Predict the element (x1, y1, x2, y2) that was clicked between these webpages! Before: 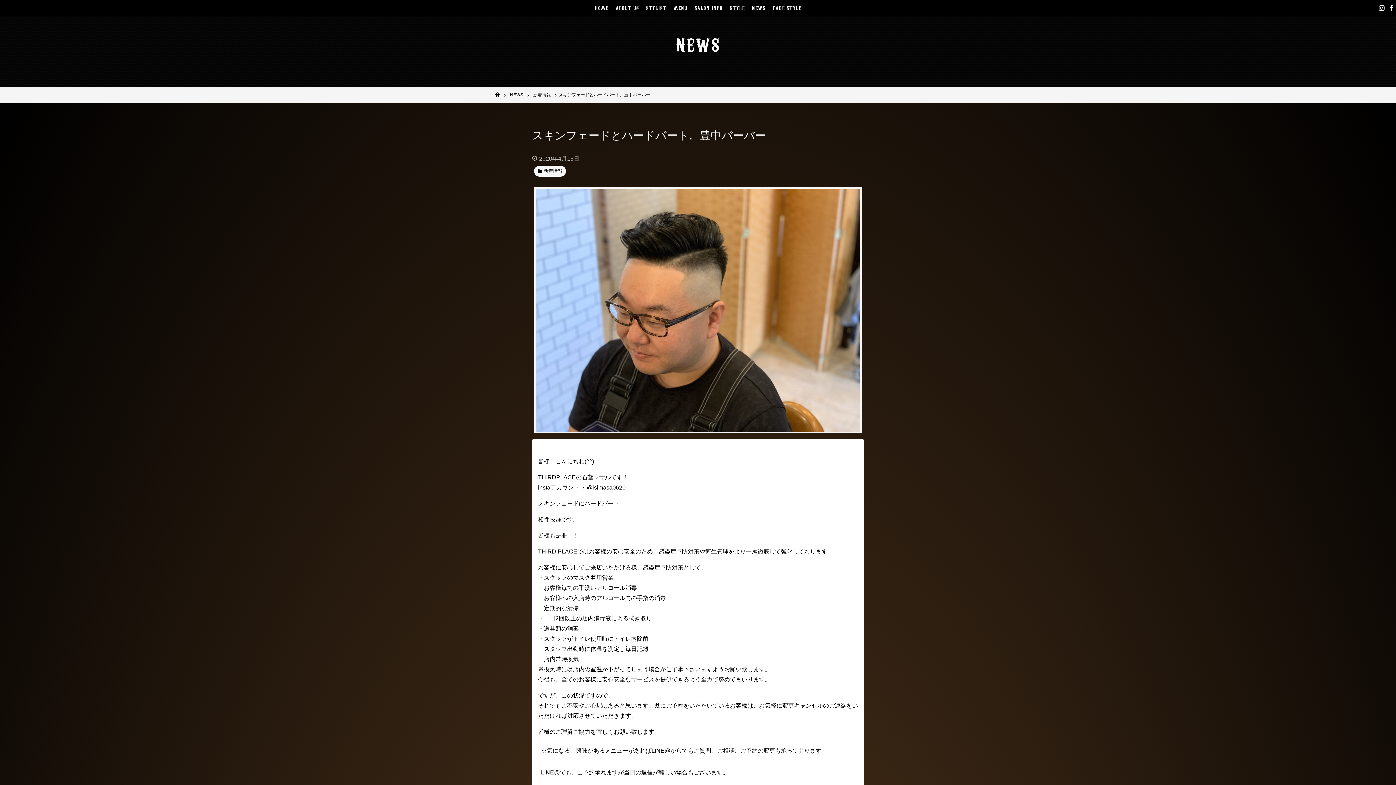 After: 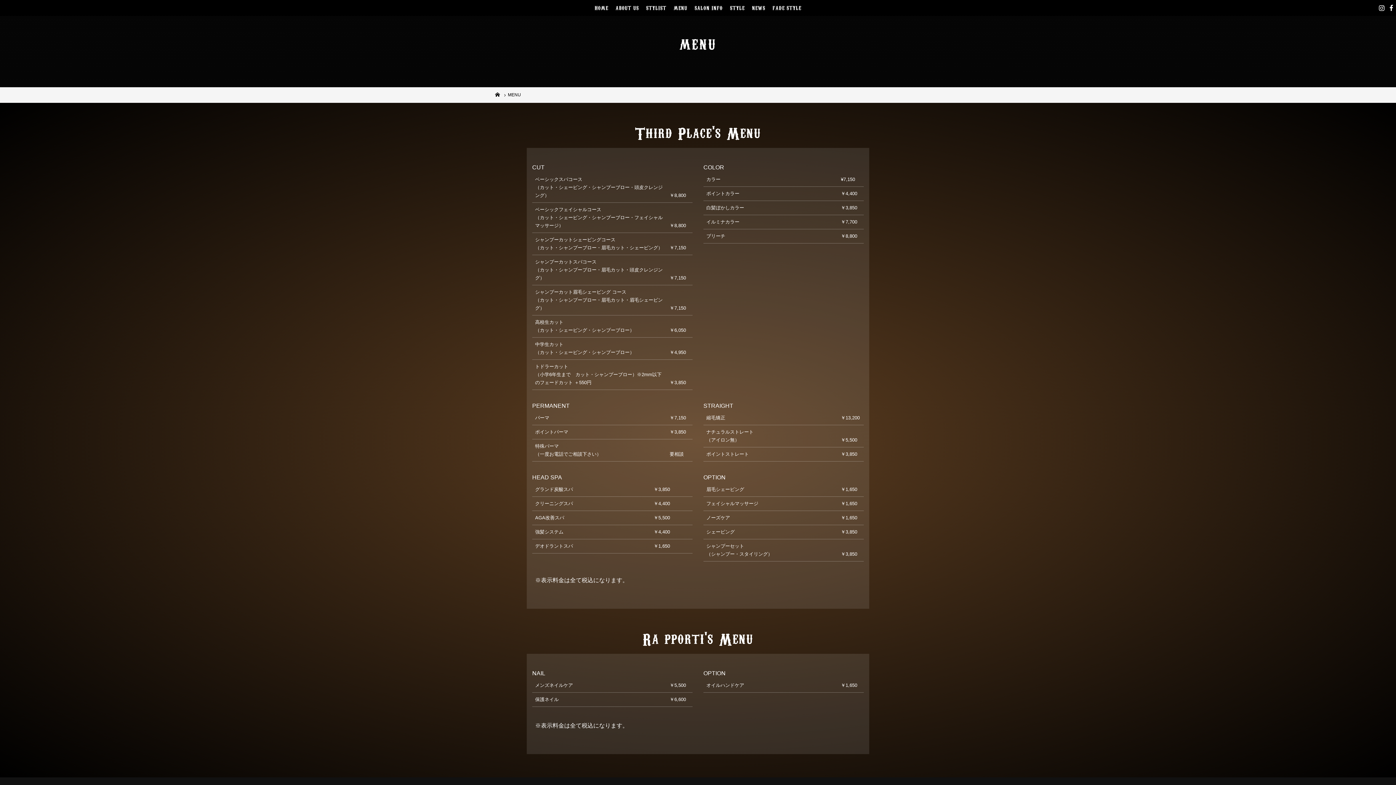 Action: bbox: (670, 1, 691, 13) label: MENU